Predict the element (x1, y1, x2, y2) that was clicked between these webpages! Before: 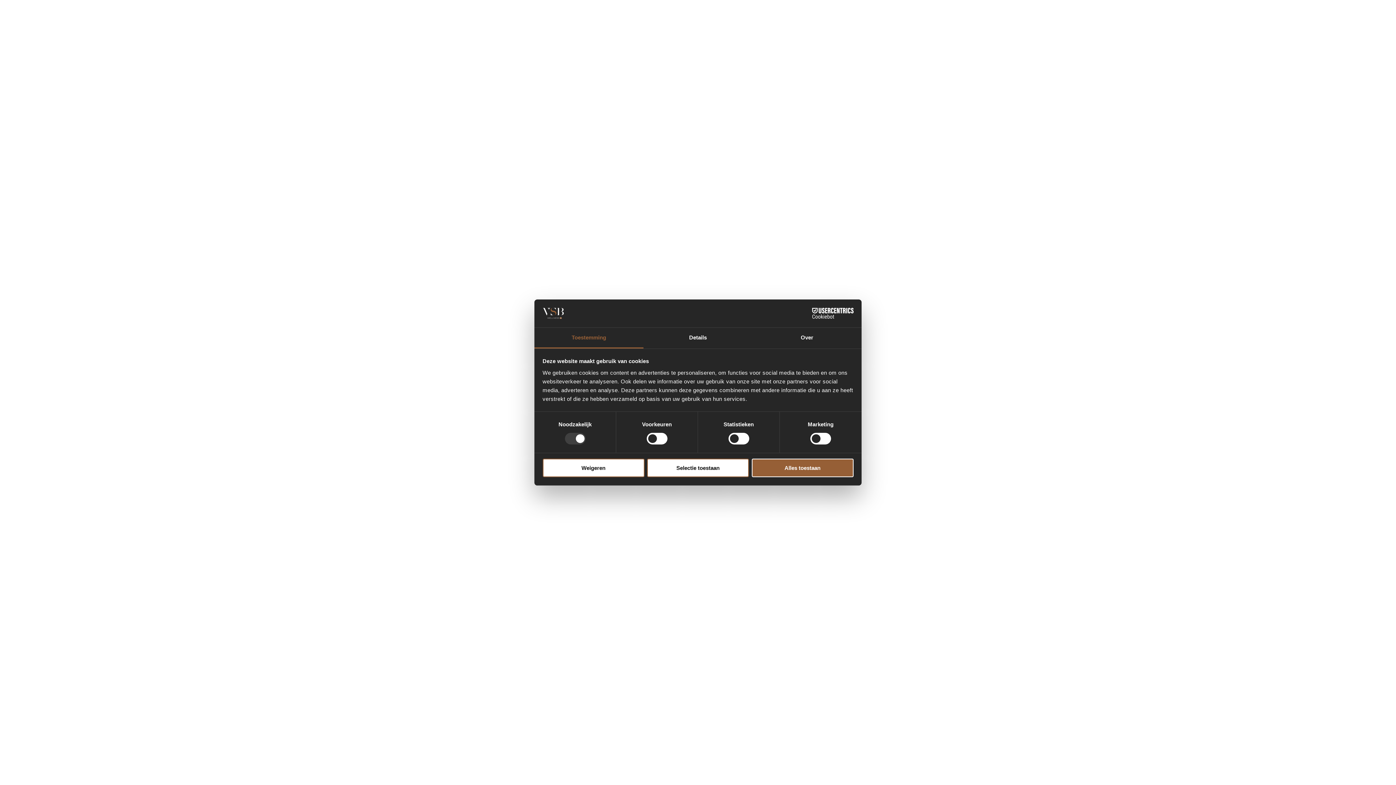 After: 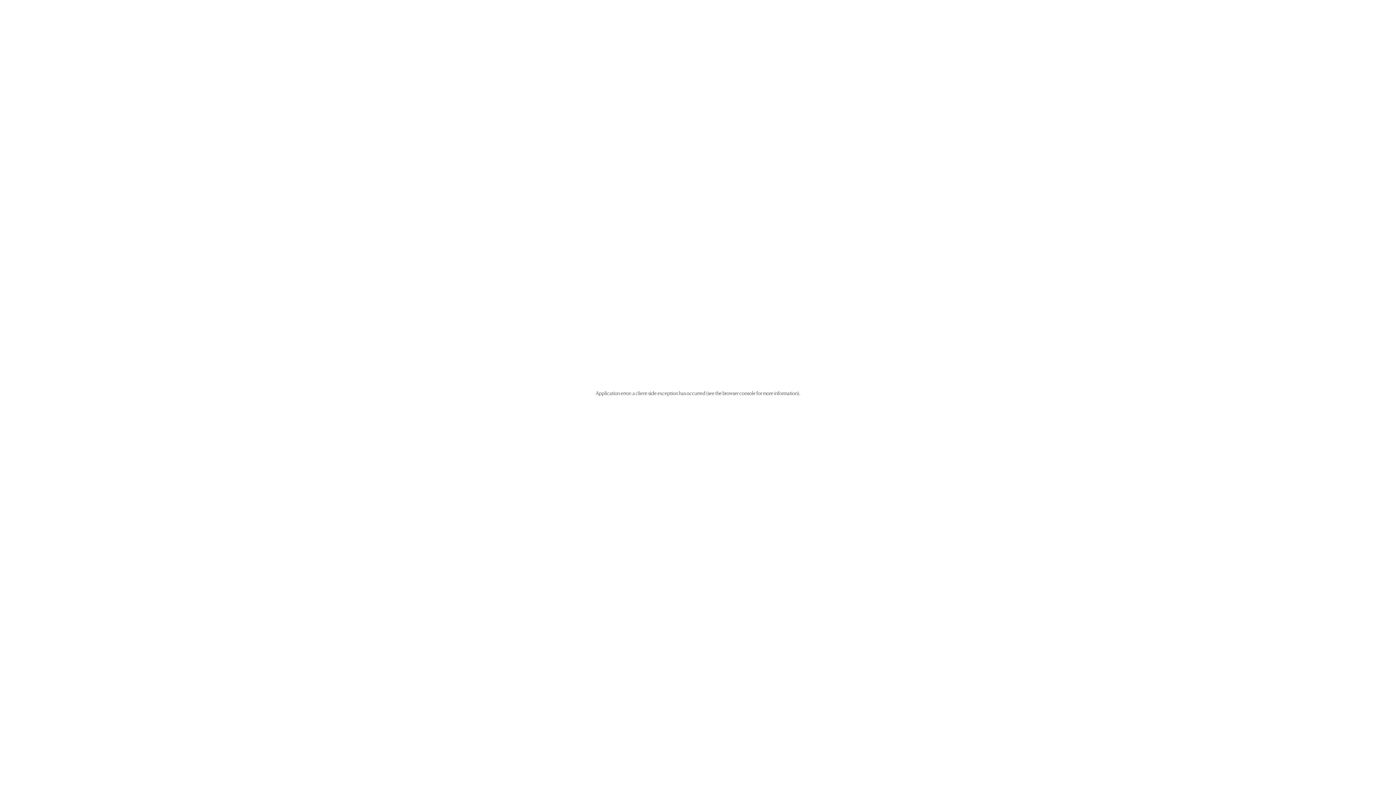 Action: bbox: (647, 458, 749, 477) label: Selectie toestaan